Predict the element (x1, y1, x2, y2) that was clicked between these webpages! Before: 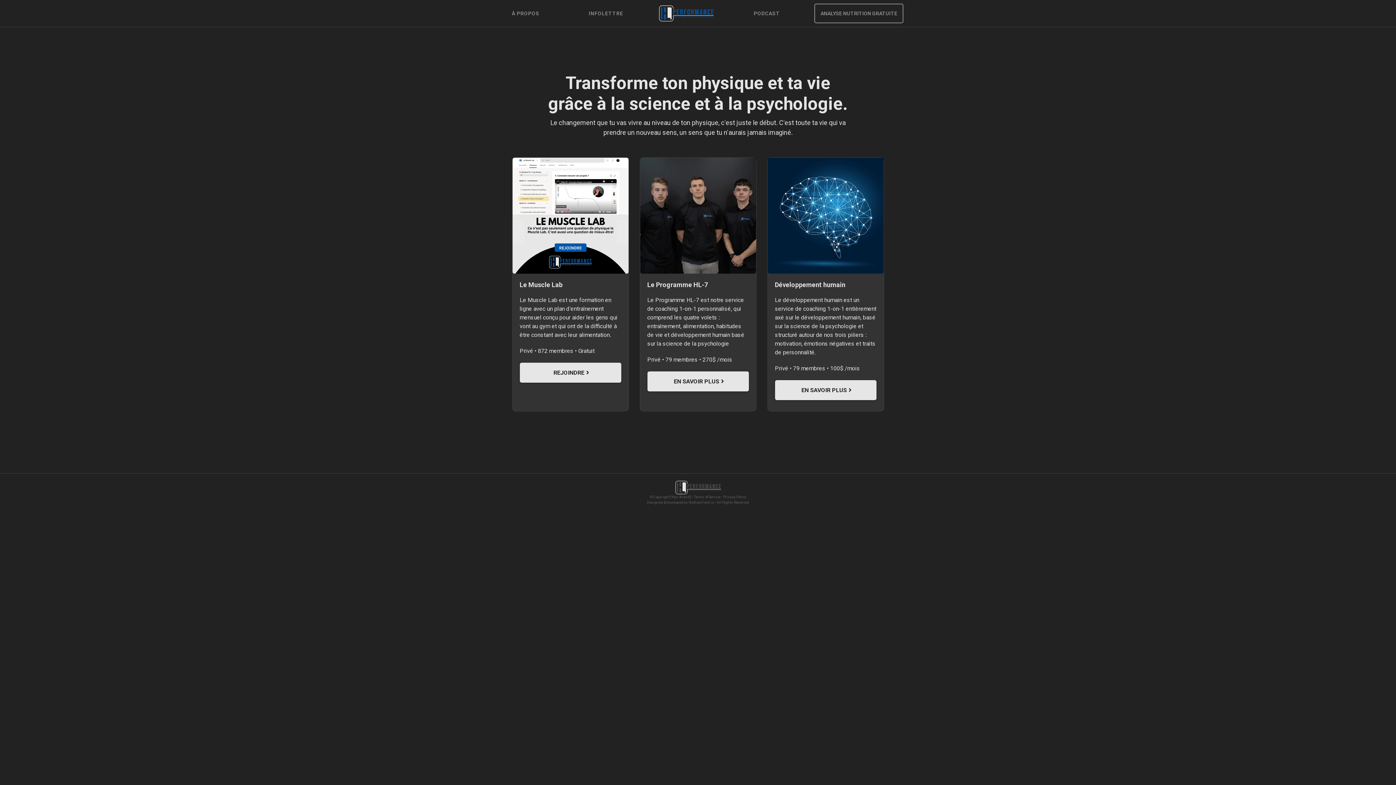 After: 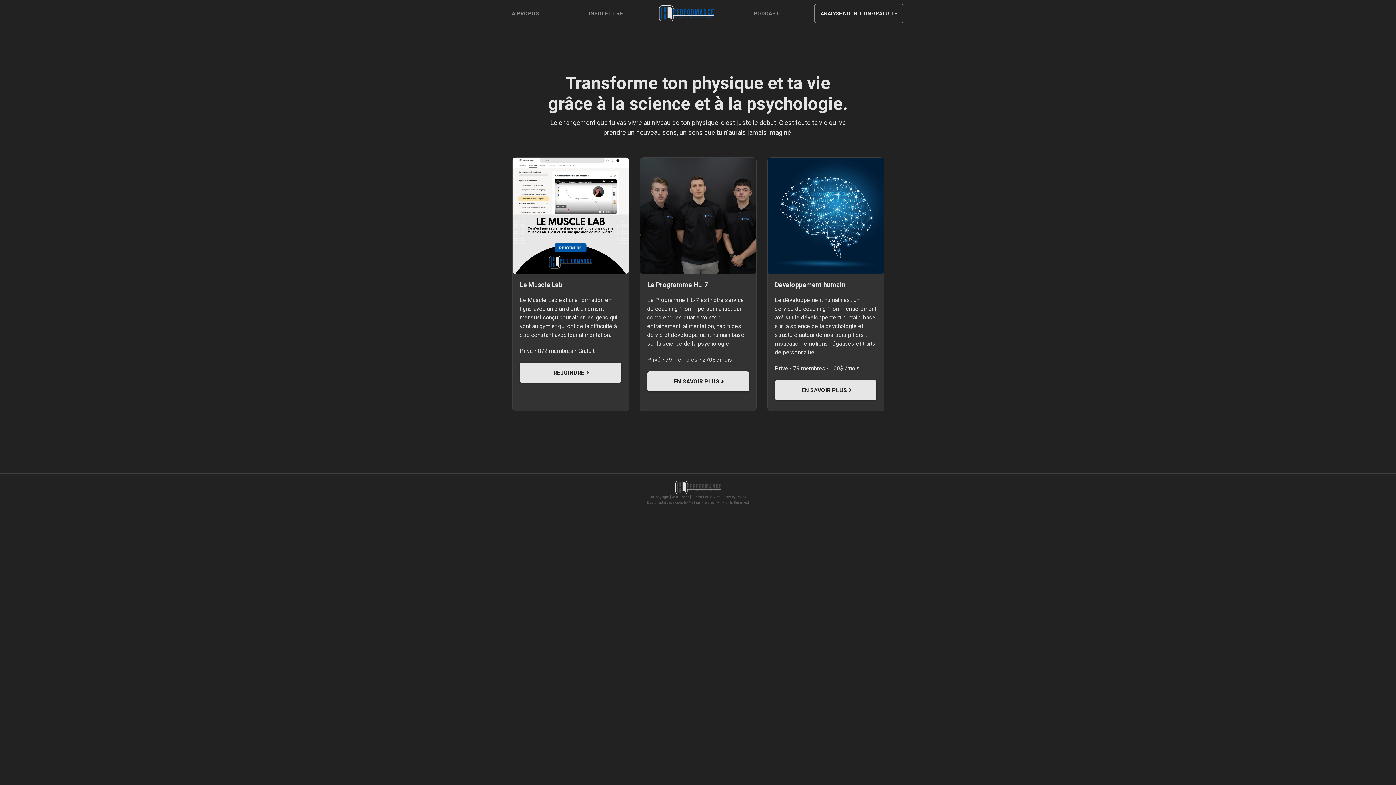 Action: bbox: (818, 8, 899, 18) label: ANALYSE NUTRITION GRATUITE